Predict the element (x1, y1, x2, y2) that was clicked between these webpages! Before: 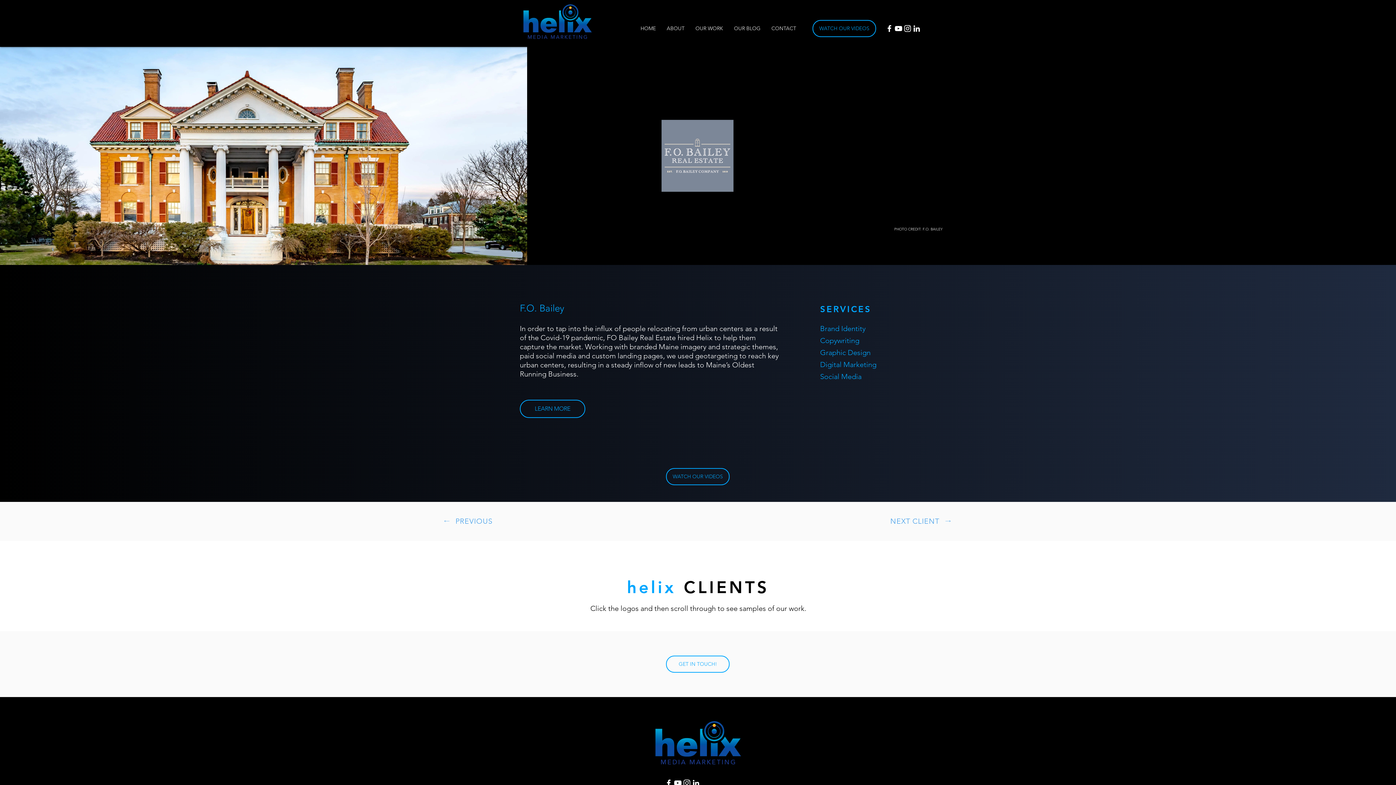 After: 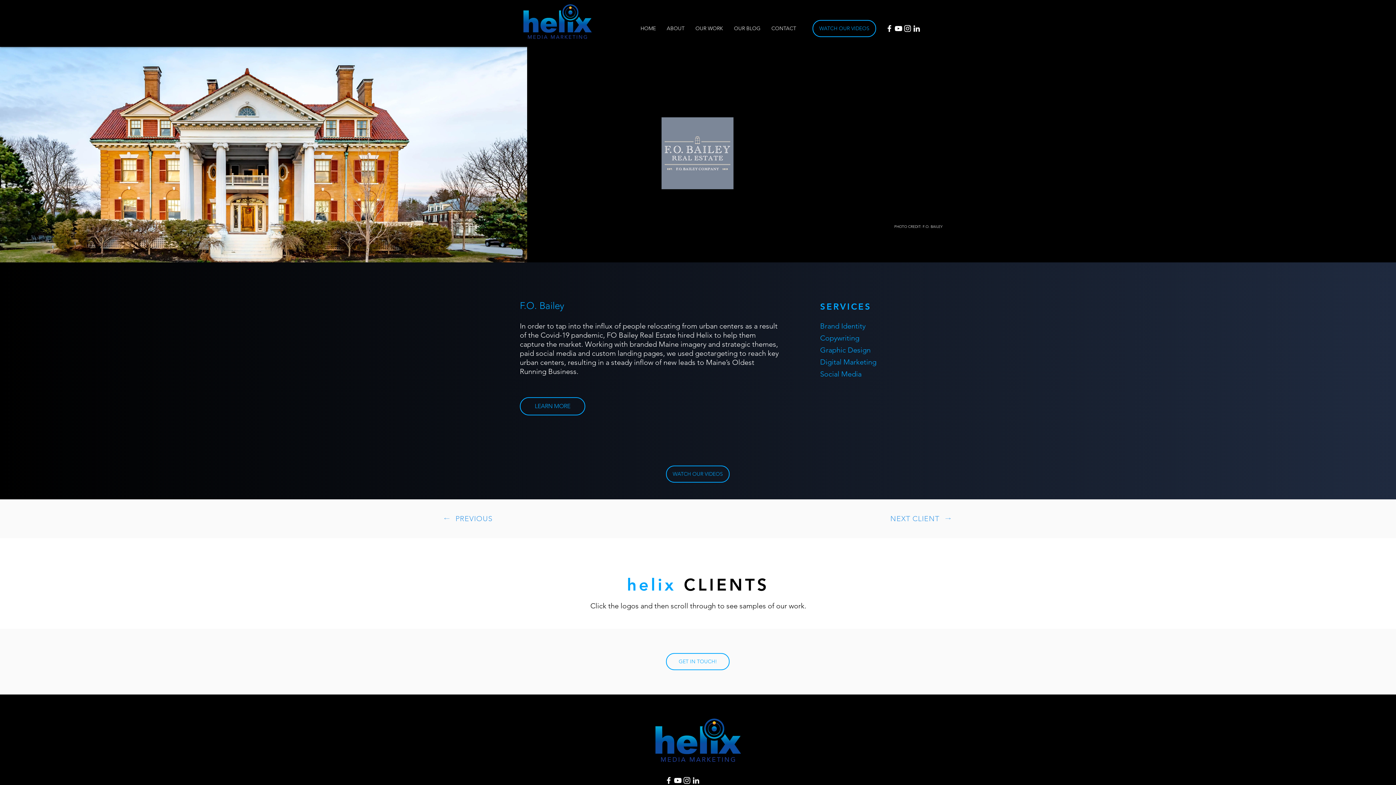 Action: label: White YouTube Icon bbox: (673, 778, 682, 788)